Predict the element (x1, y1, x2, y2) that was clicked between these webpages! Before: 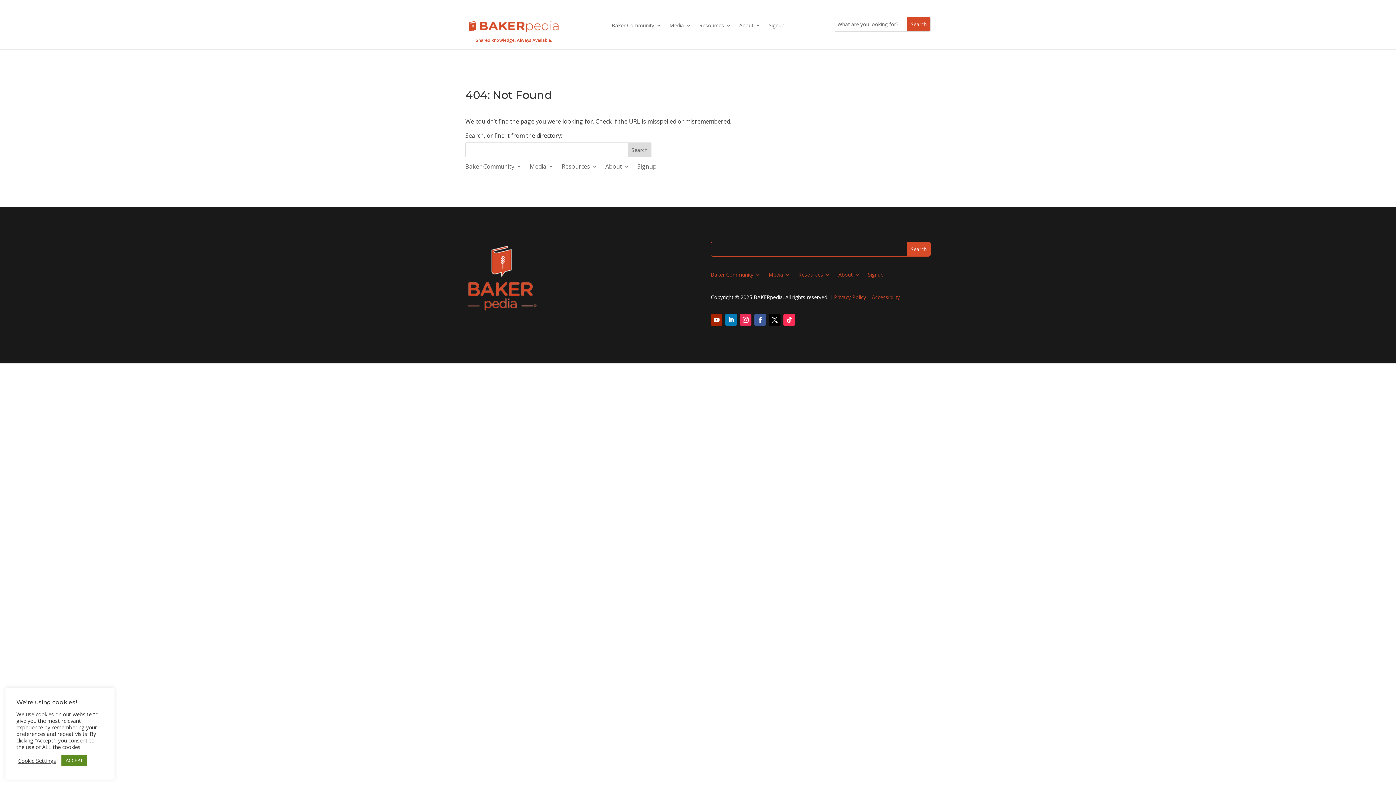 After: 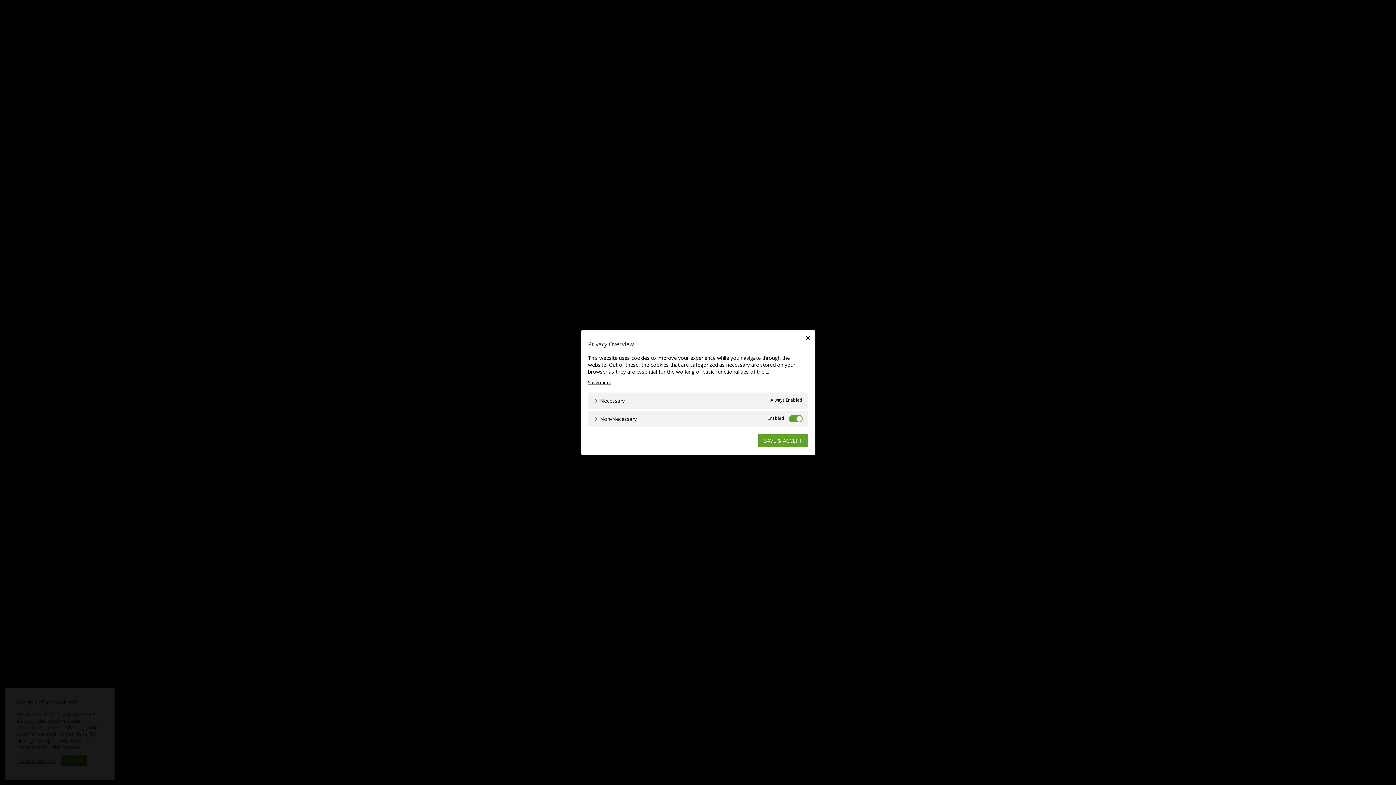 Action: label: Cookie Settings bbox: (18, 757, 56, 764)